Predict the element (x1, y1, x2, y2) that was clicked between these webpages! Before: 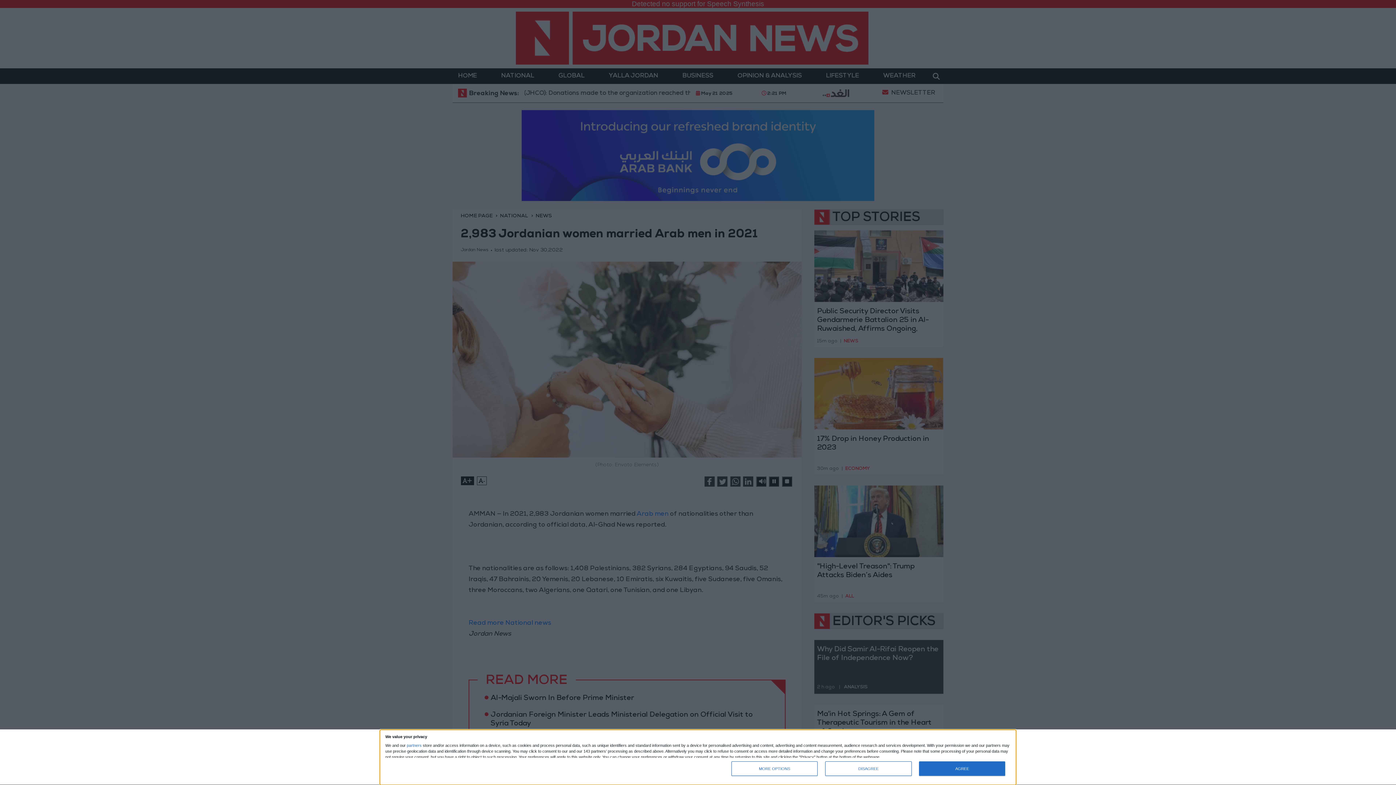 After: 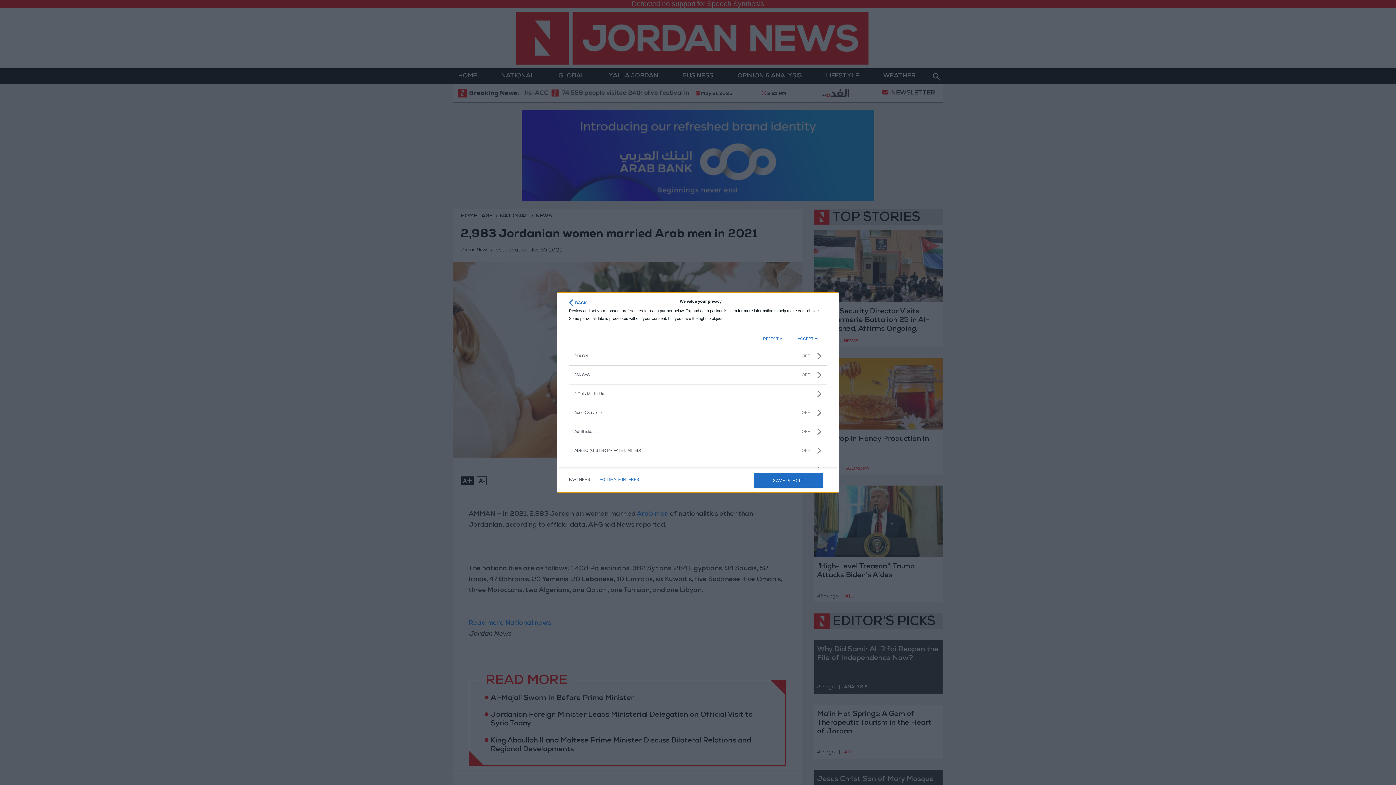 Action: bbox: (406, 743, 421, 747) label: partners